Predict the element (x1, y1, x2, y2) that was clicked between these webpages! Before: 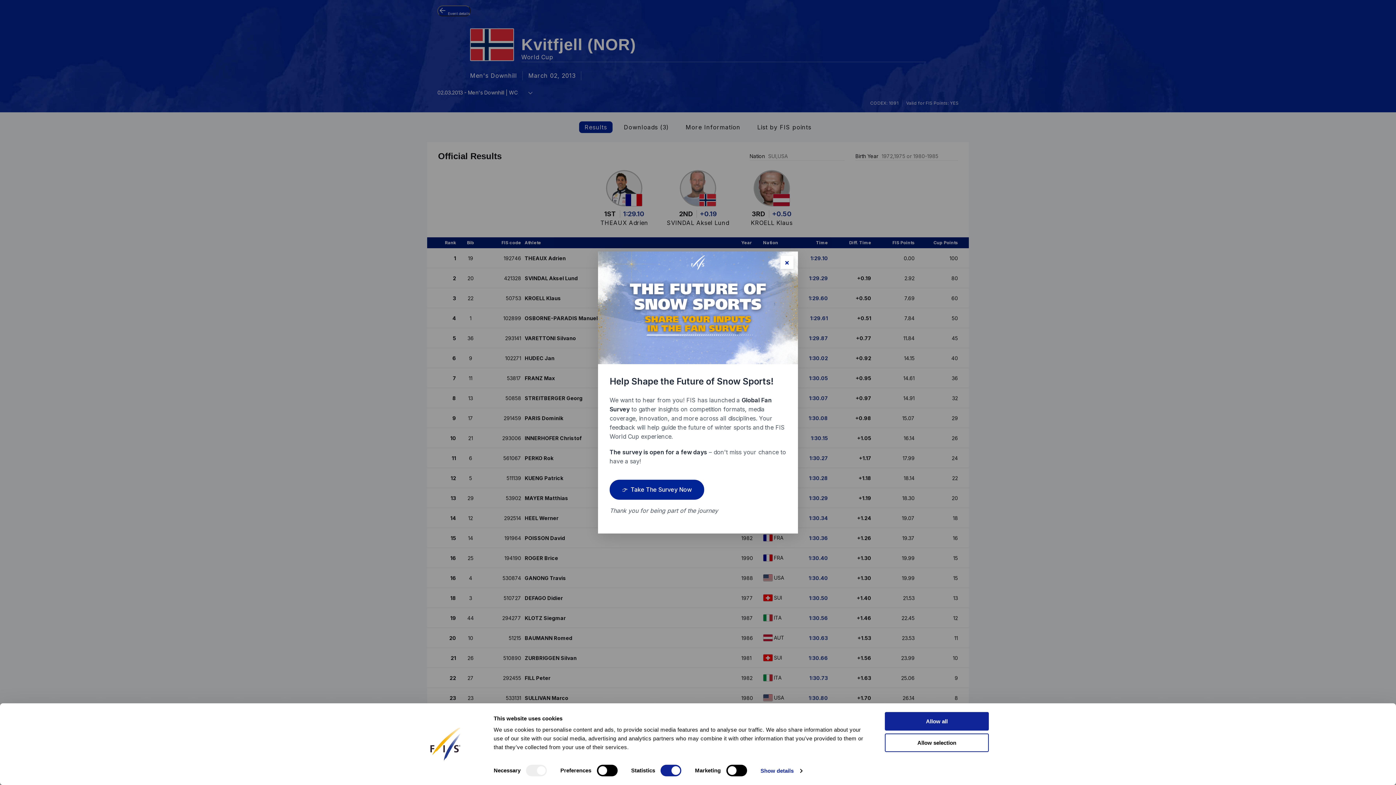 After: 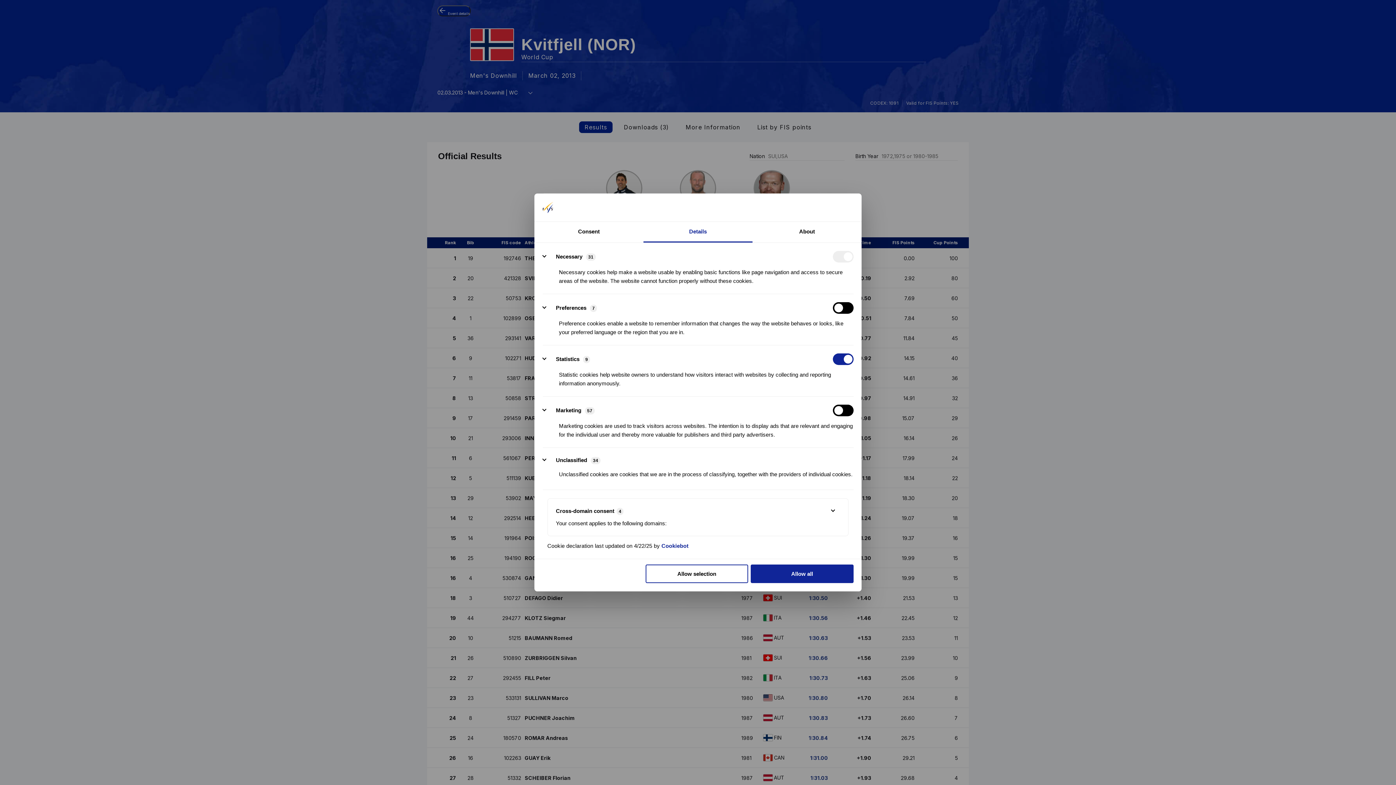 Action: label: Show details bbox: (760, 765, 802, 776)